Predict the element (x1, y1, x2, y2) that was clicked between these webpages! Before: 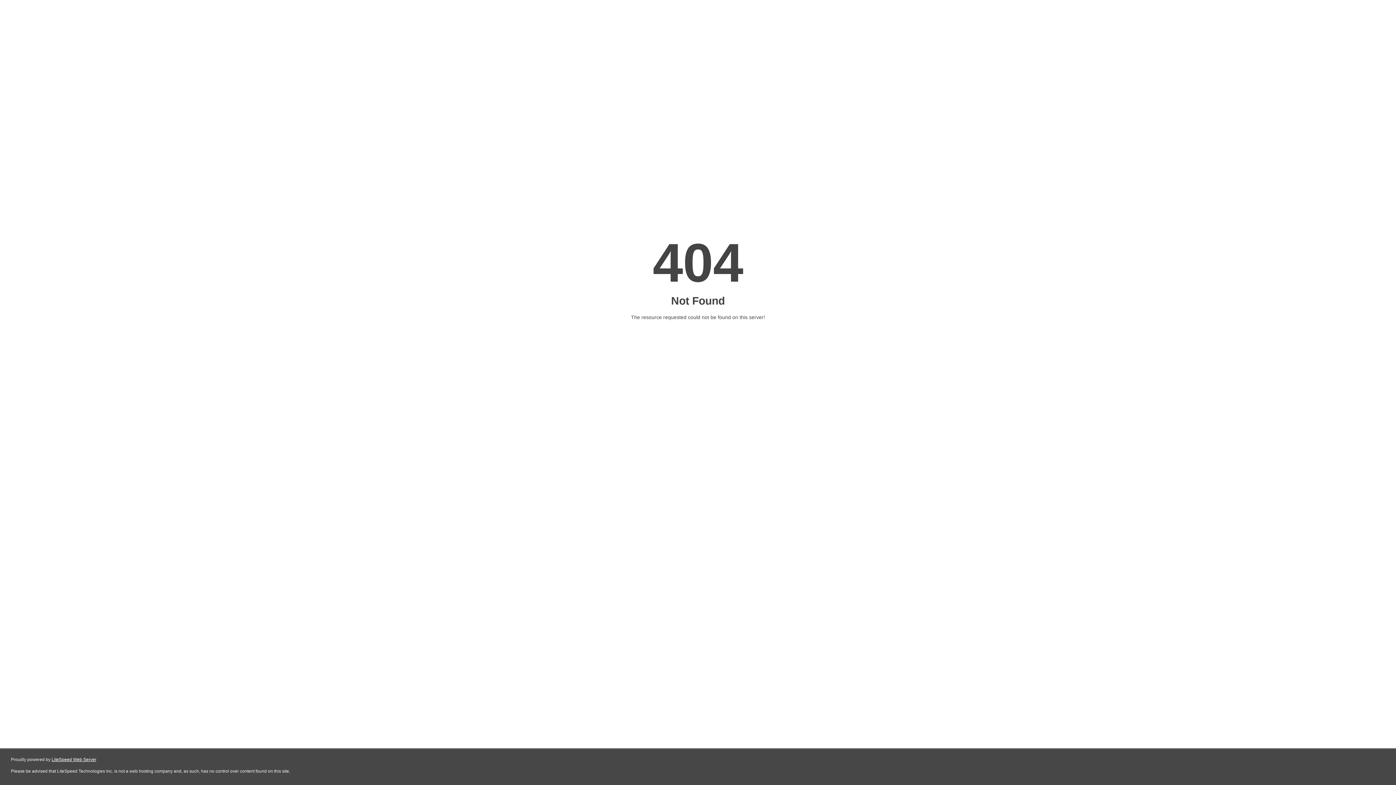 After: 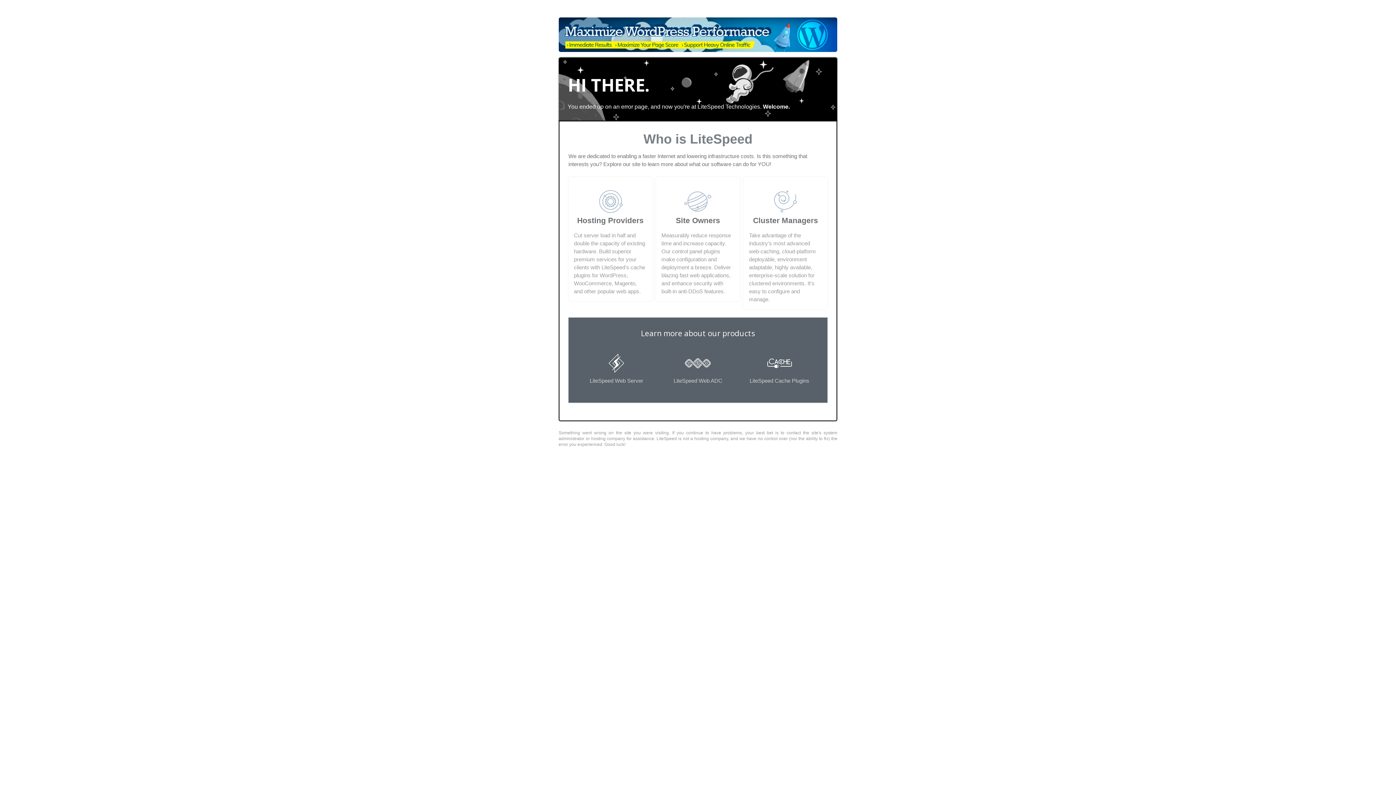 Action: label: LiteSpeed Web Server bbox: (51, 757, 96, 762)